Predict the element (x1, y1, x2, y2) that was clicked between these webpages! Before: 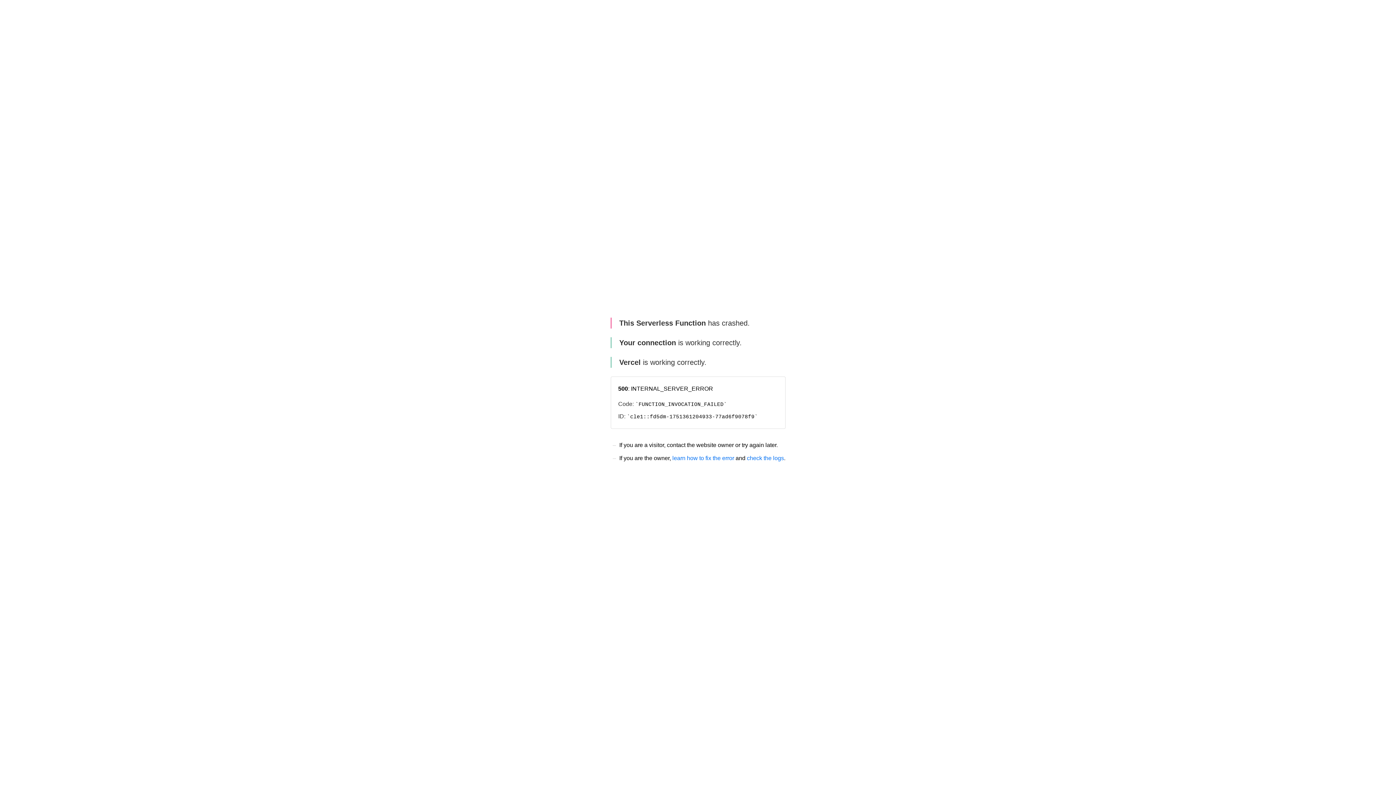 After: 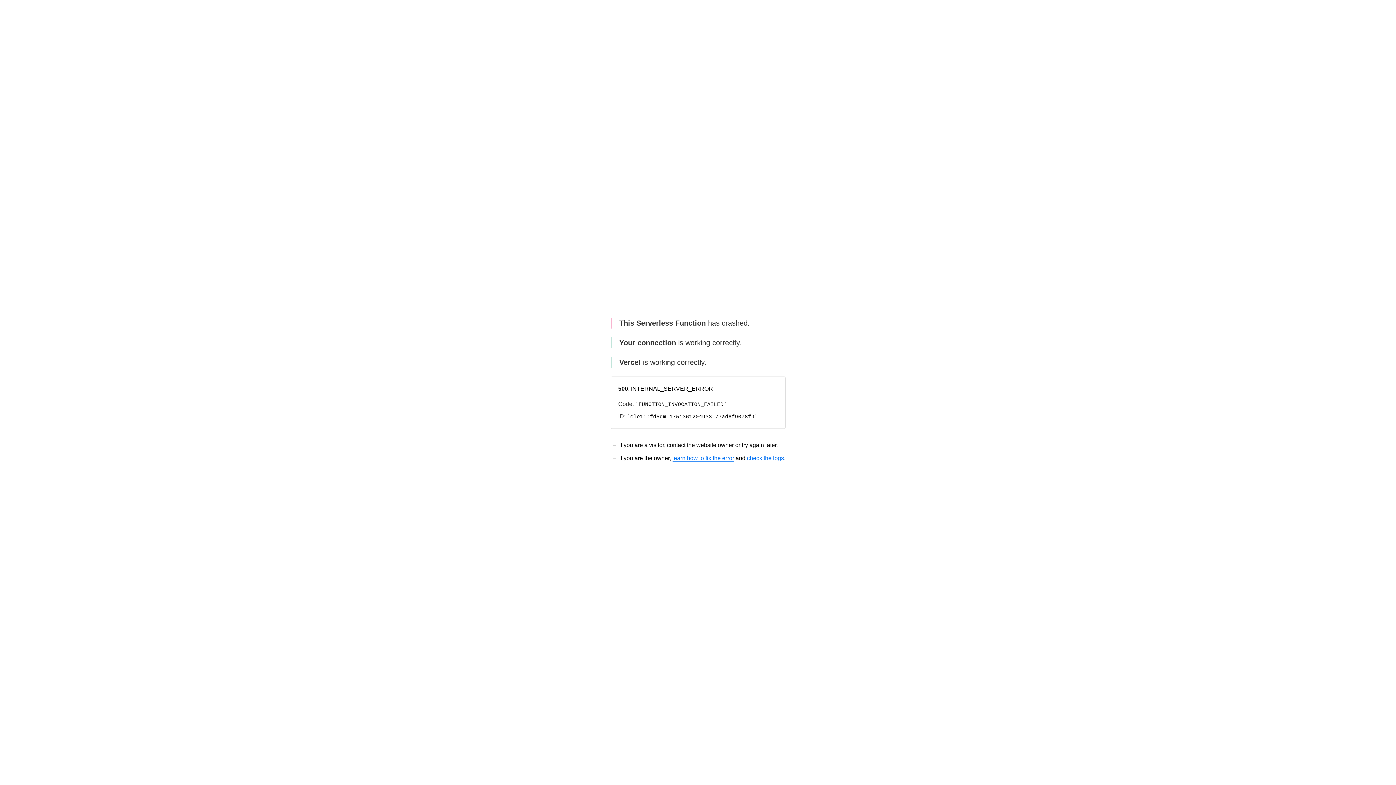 Action: label: learn how to fix the error bbox: (672, 455, 734, 461)